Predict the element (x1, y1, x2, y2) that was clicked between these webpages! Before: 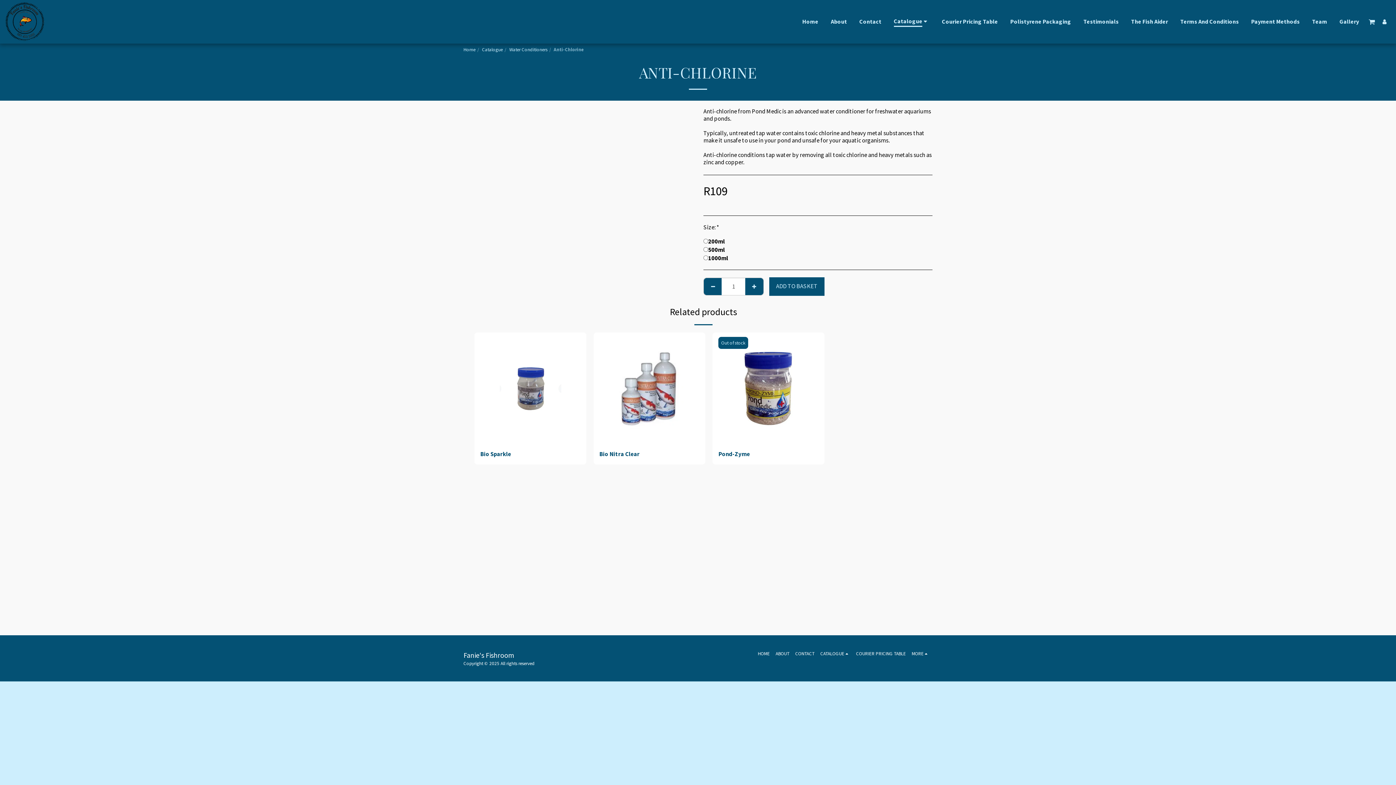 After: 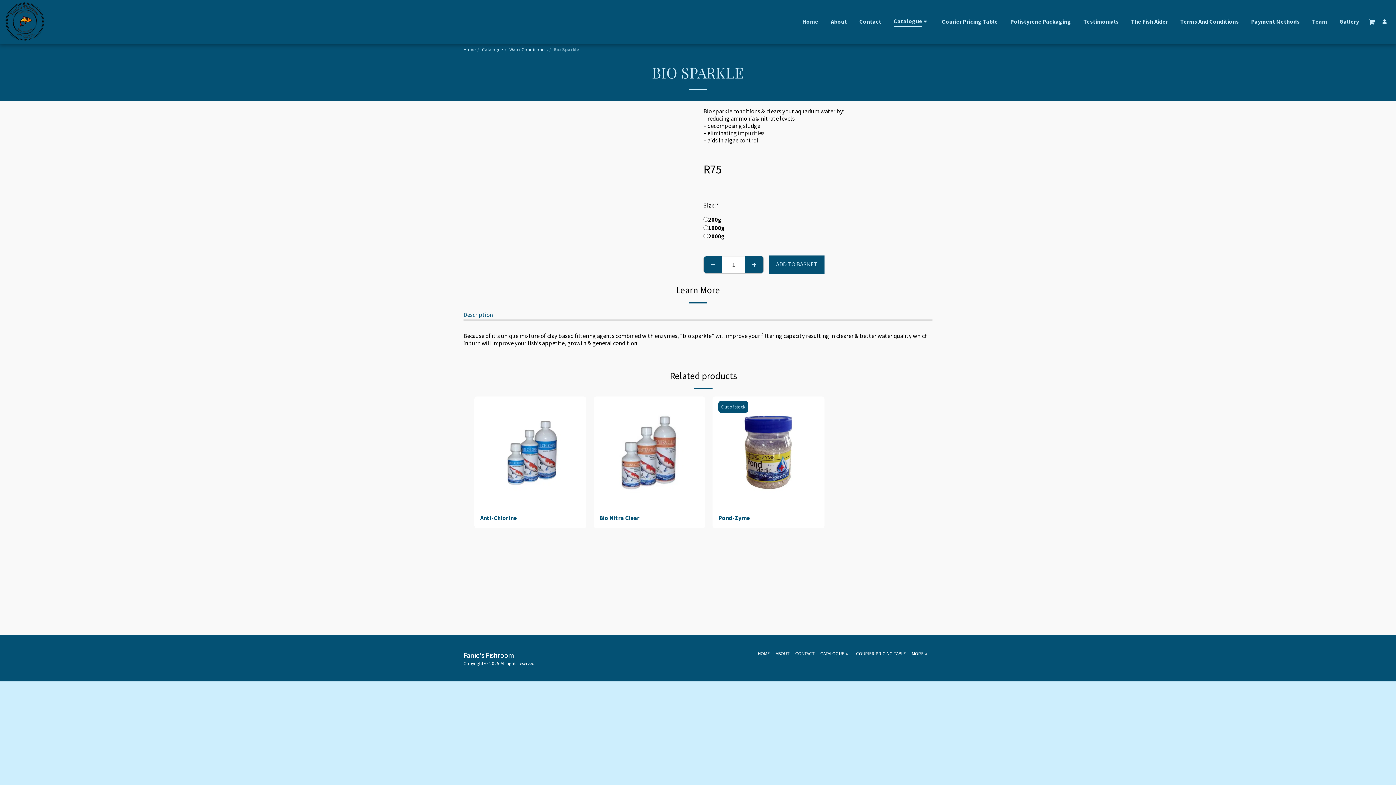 Action: label:  
Add to basket bbox: (476, 430, 584, 442)